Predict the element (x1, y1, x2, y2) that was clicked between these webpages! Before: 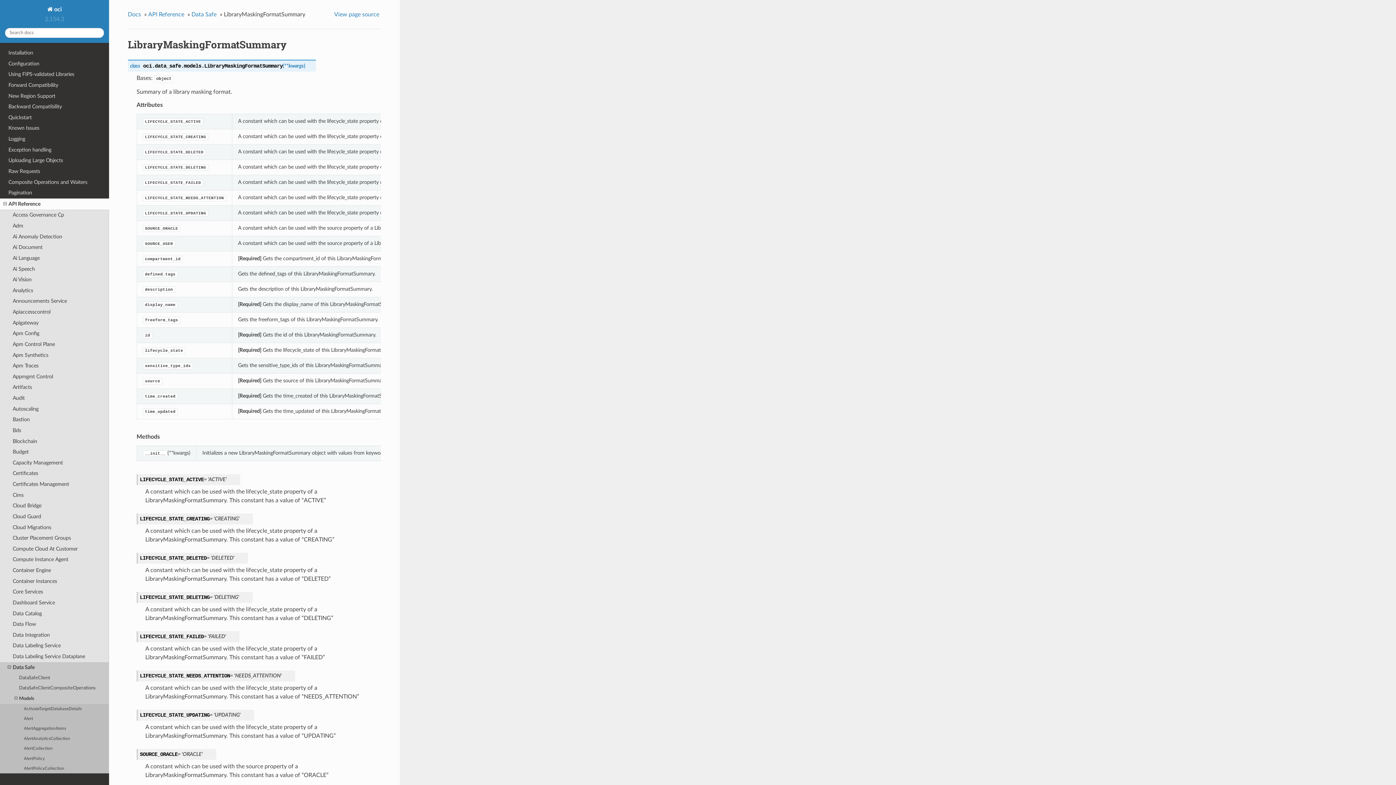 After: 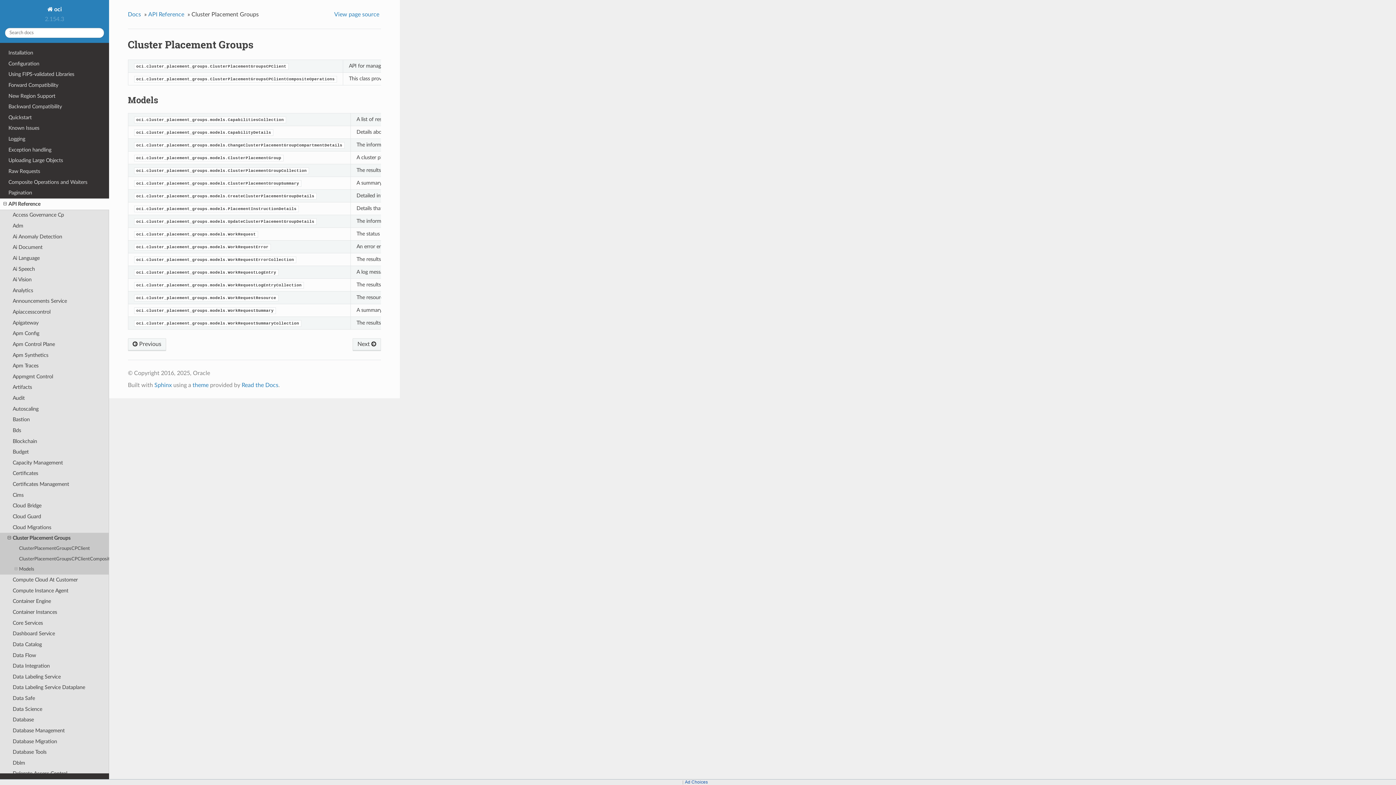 Action: bbox: (0, 533, 109, 543) label: Cluster Placement Groups